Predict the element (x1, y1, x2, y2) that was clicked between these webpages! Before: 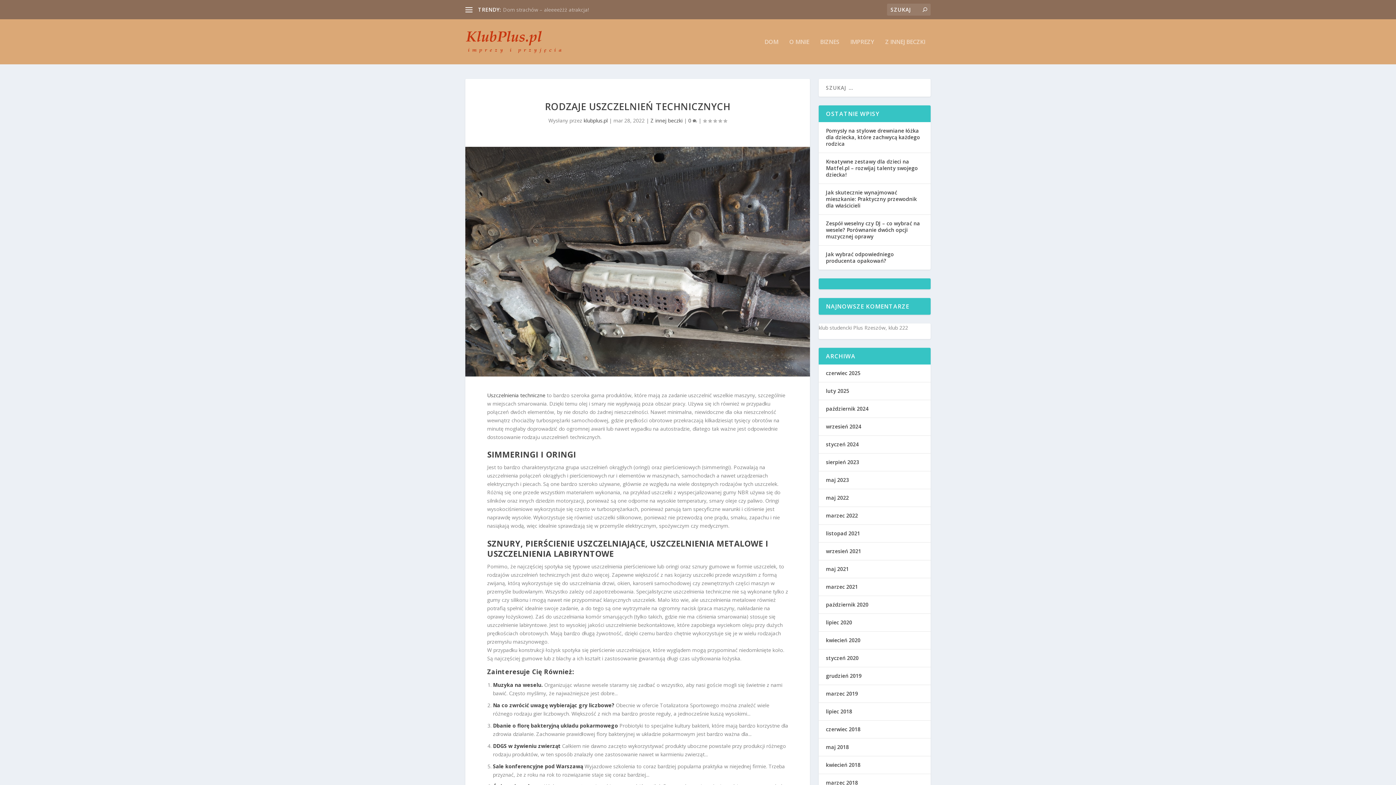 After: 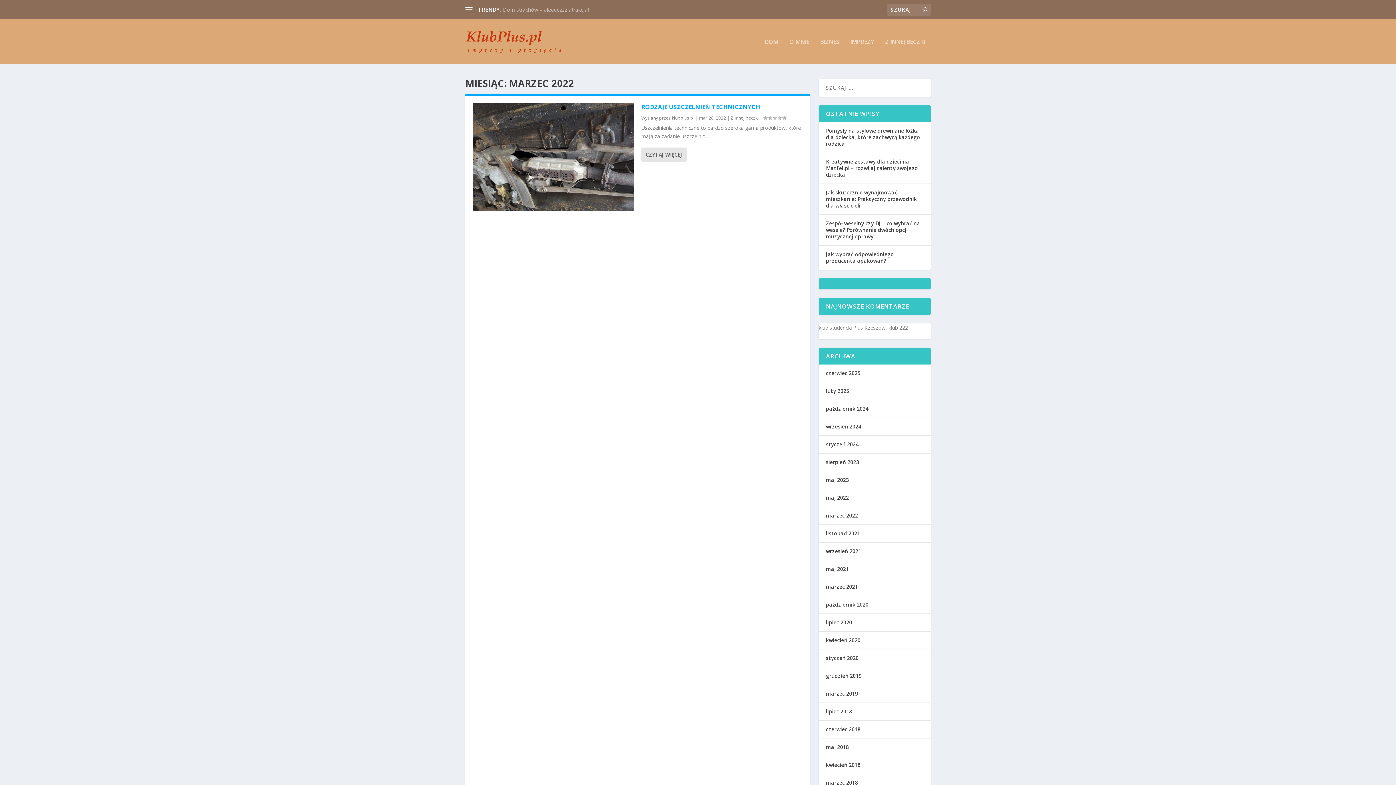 Action: label: marzec 2022 bbox: (826, 512, 858, 519)